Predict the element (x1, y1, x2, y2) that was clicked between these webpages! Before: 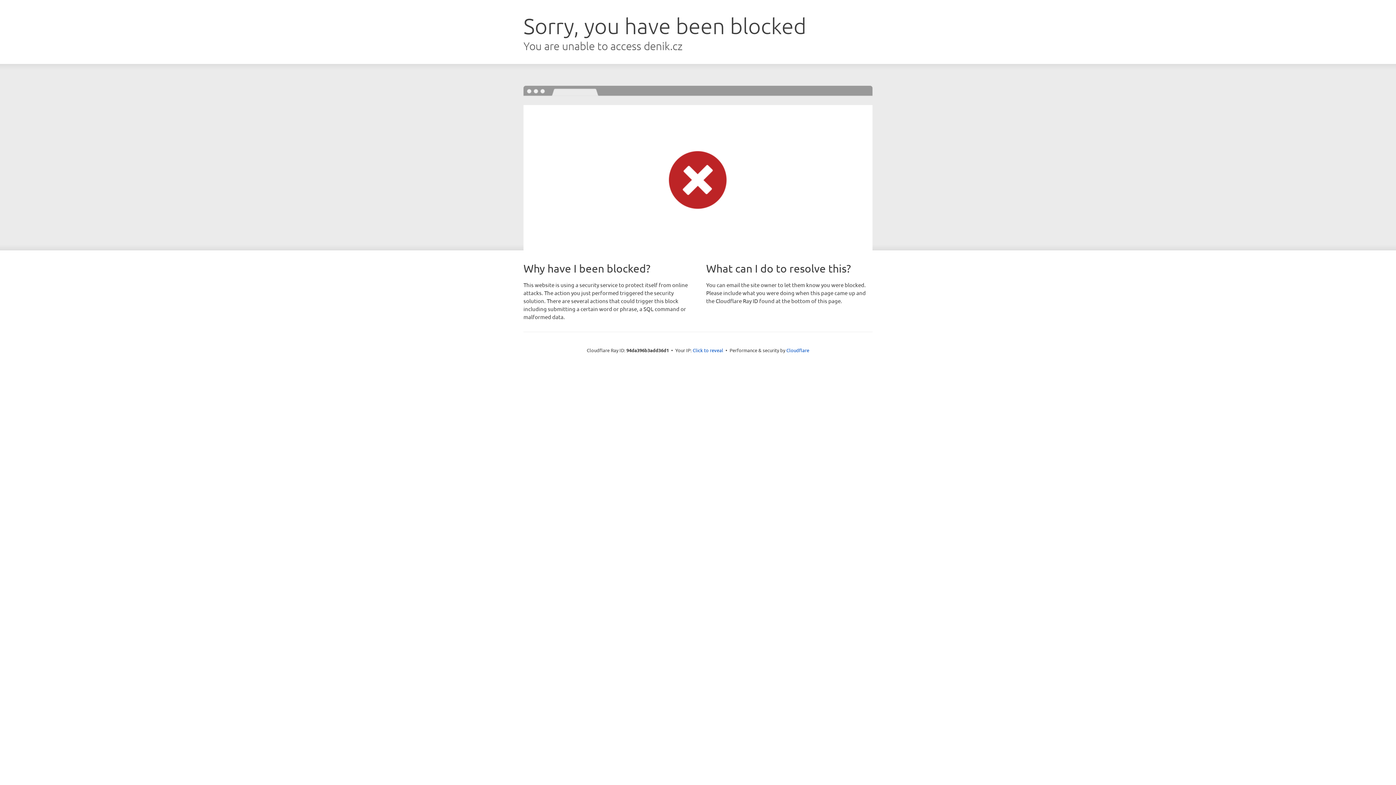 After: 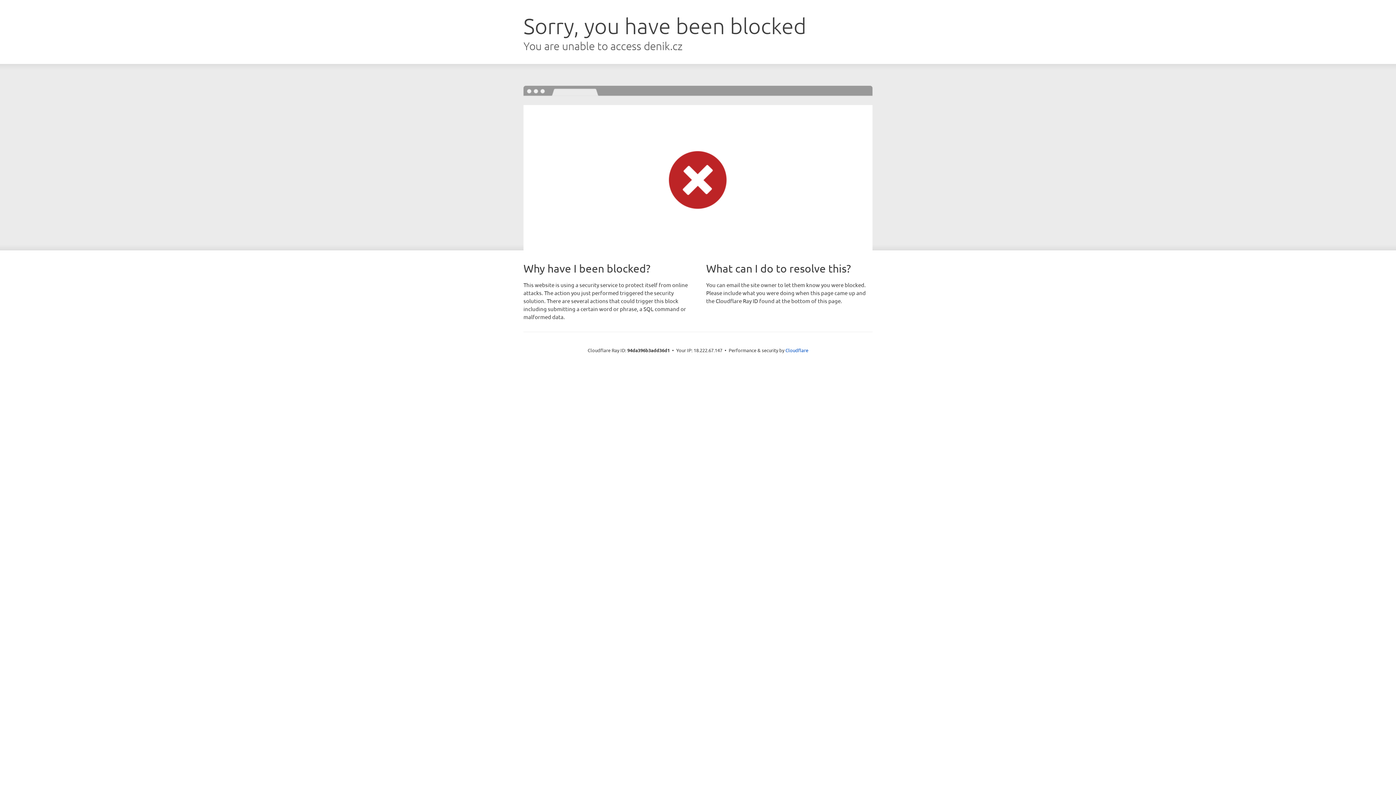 Action: bbox: (692, 346, 723, 353) label: Click to reveal